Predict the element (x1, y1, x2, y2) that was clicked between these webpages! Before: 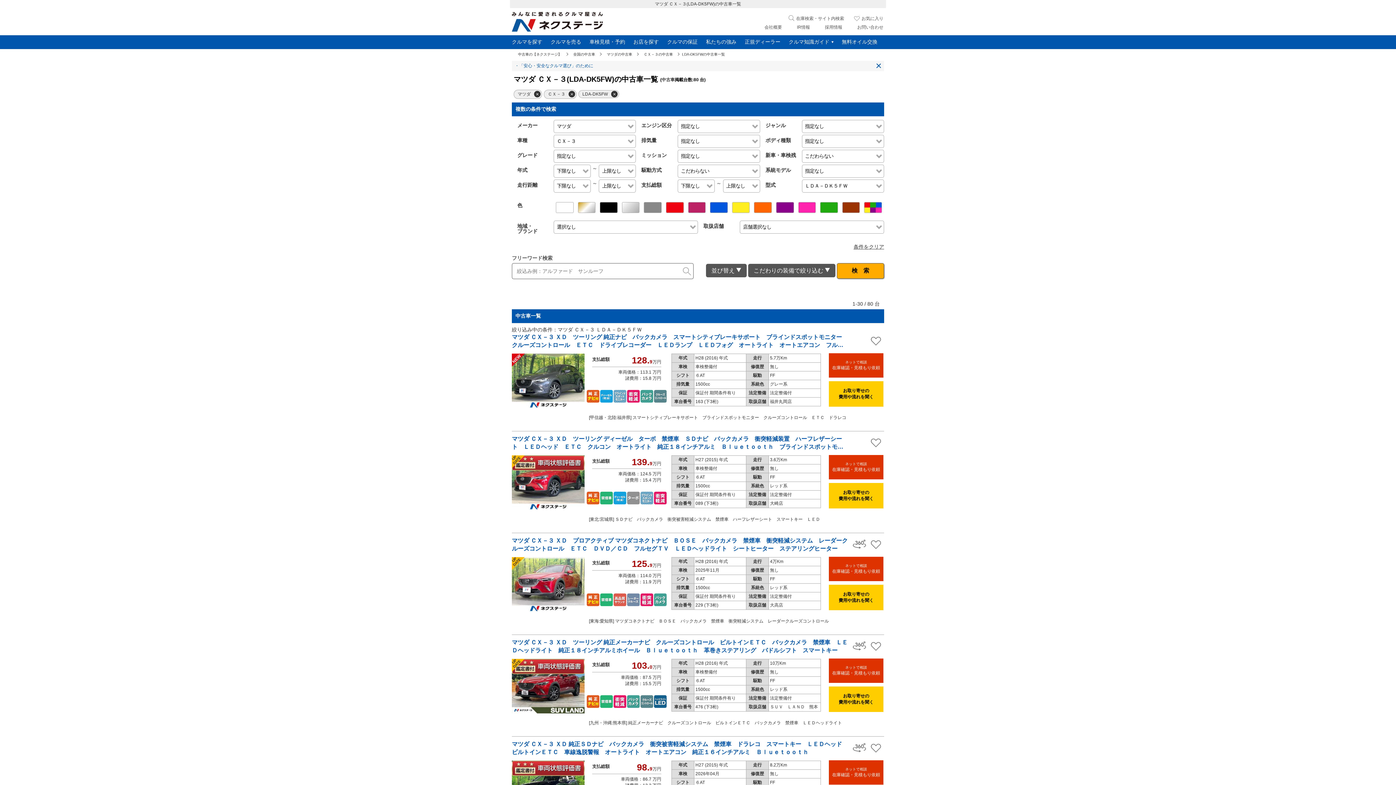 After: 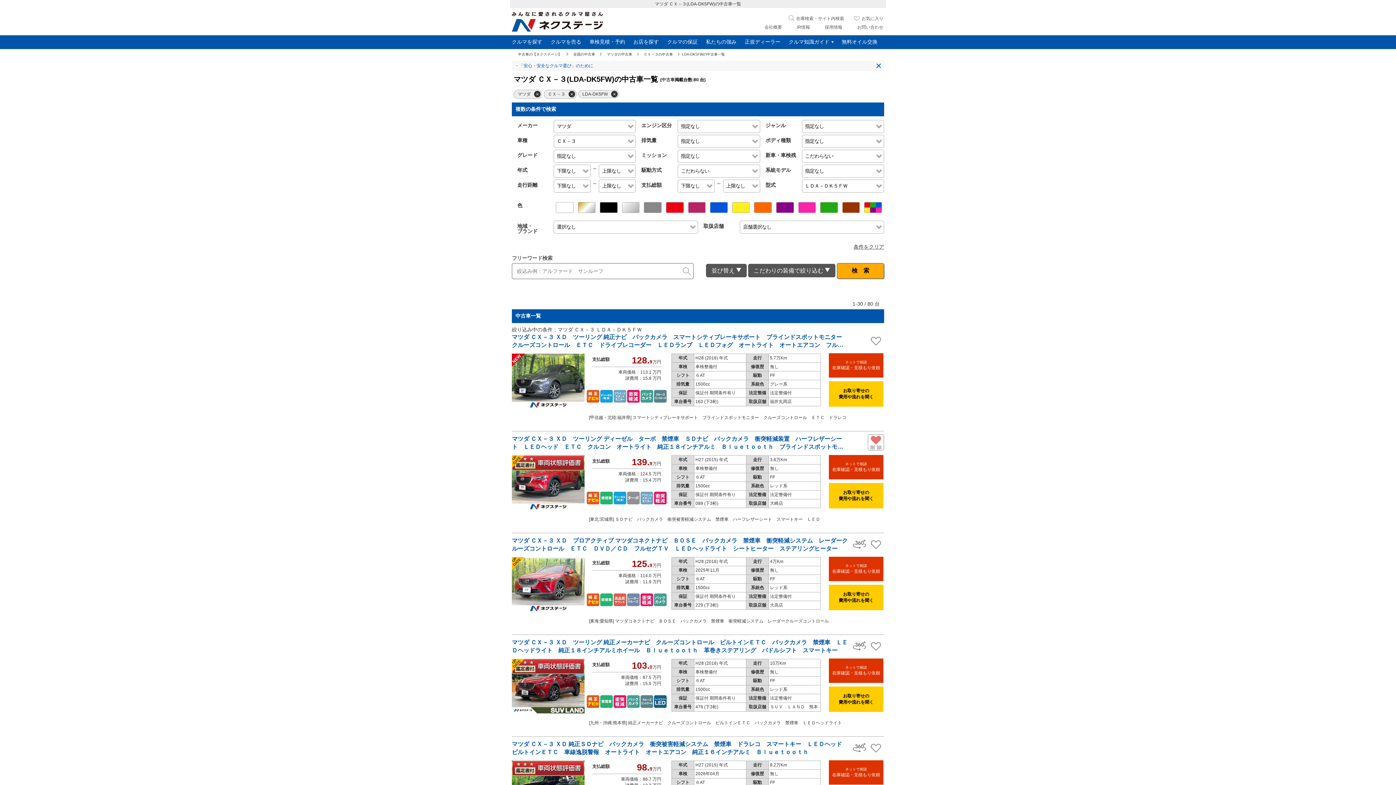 Action: bbox: (868, 434, 884, 451)